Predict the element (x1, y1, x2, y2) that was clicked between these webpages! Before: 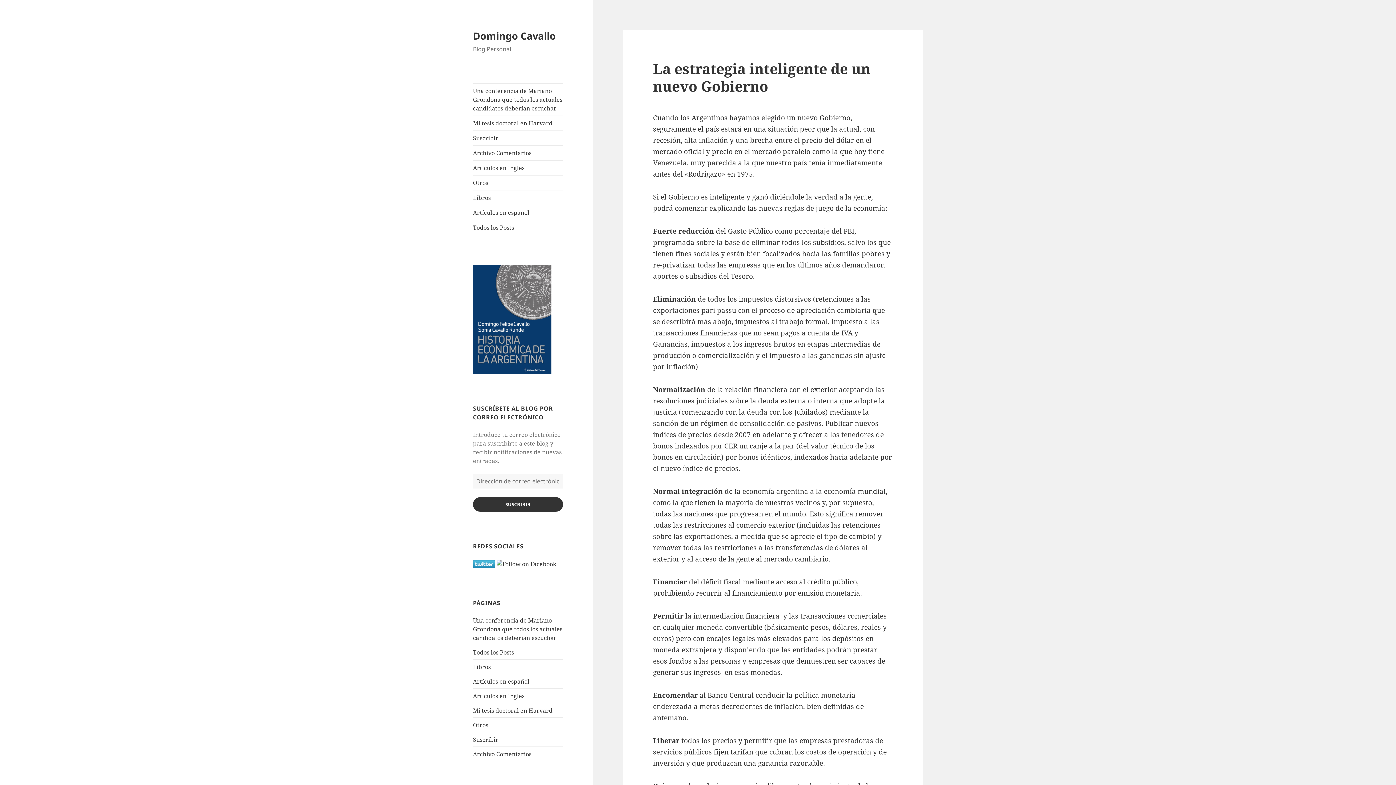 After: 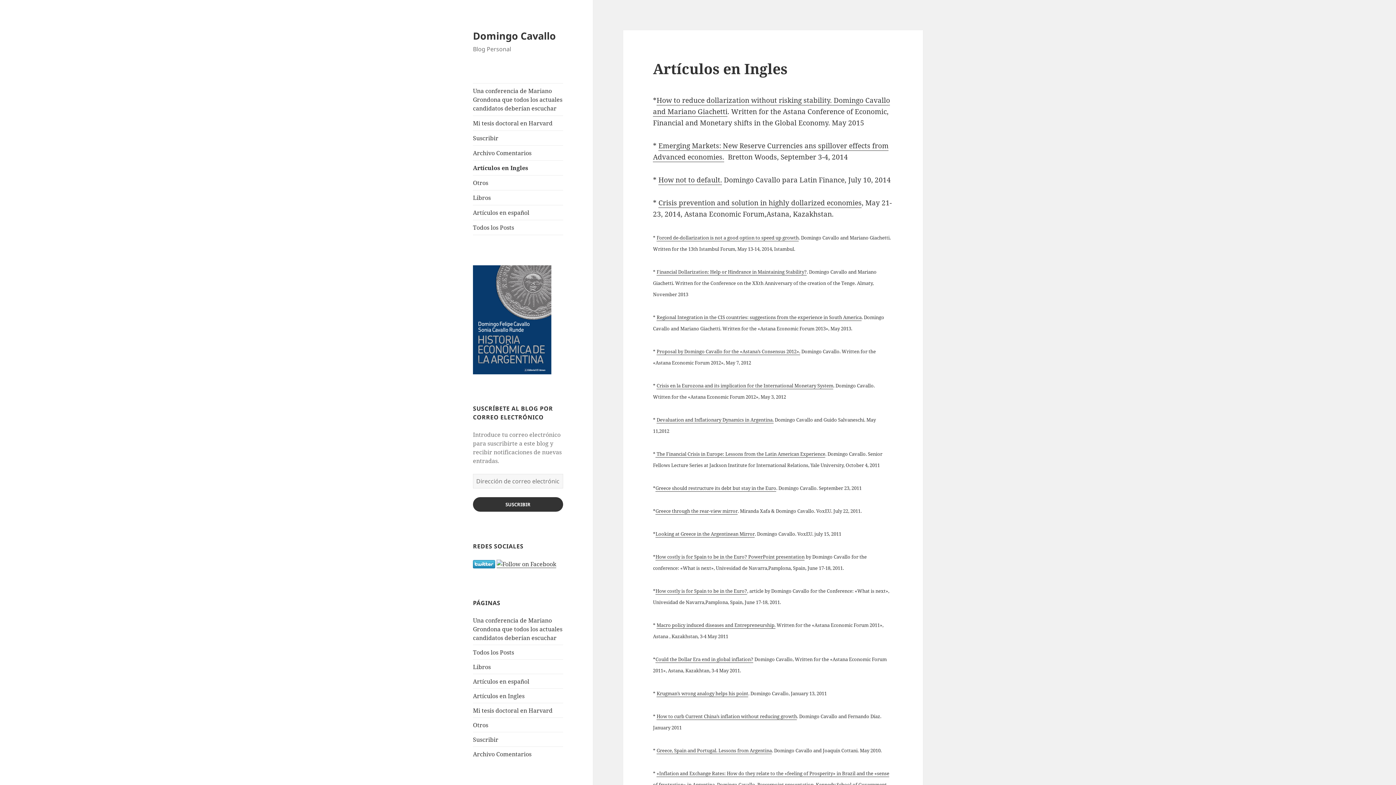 Action: label: Artículos en Ingles bbox: (473, 160, 563, 175)